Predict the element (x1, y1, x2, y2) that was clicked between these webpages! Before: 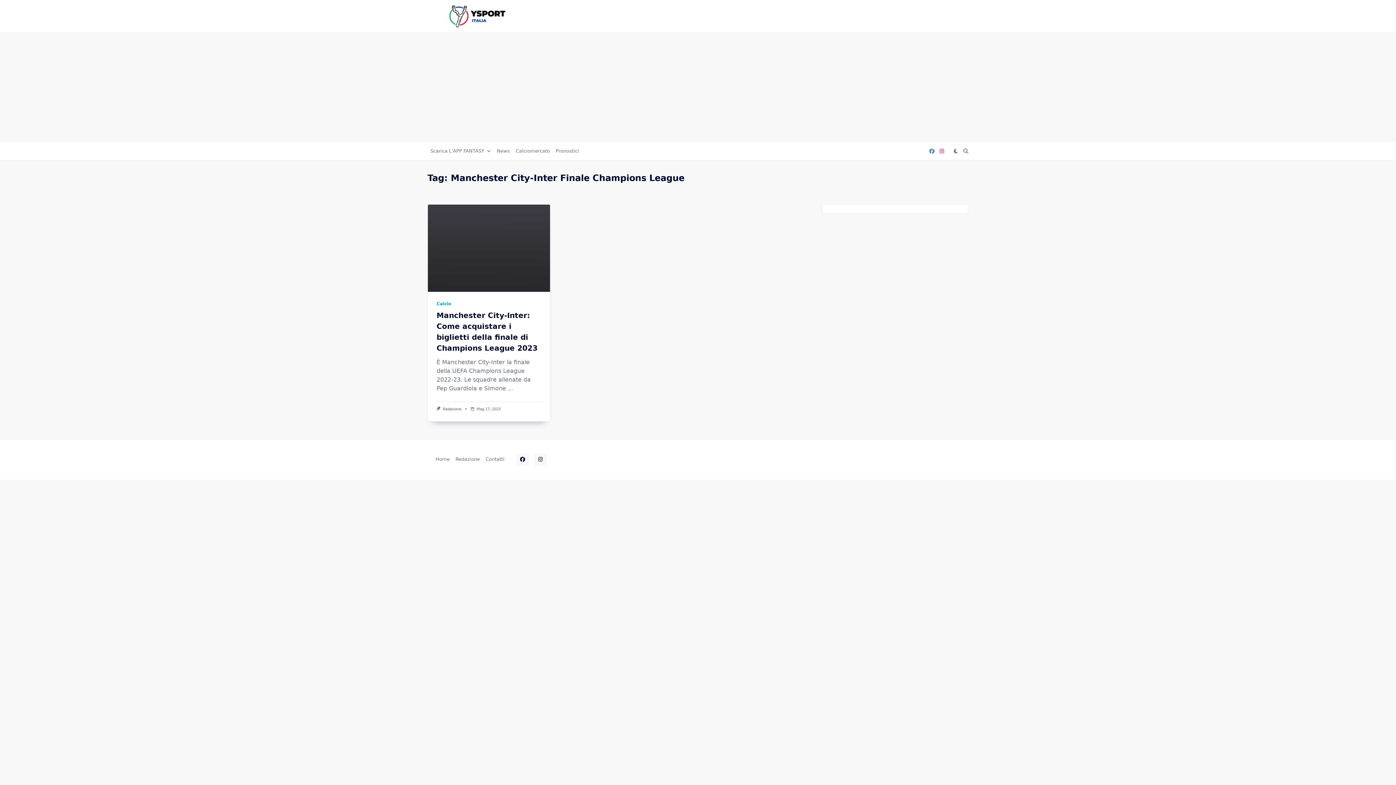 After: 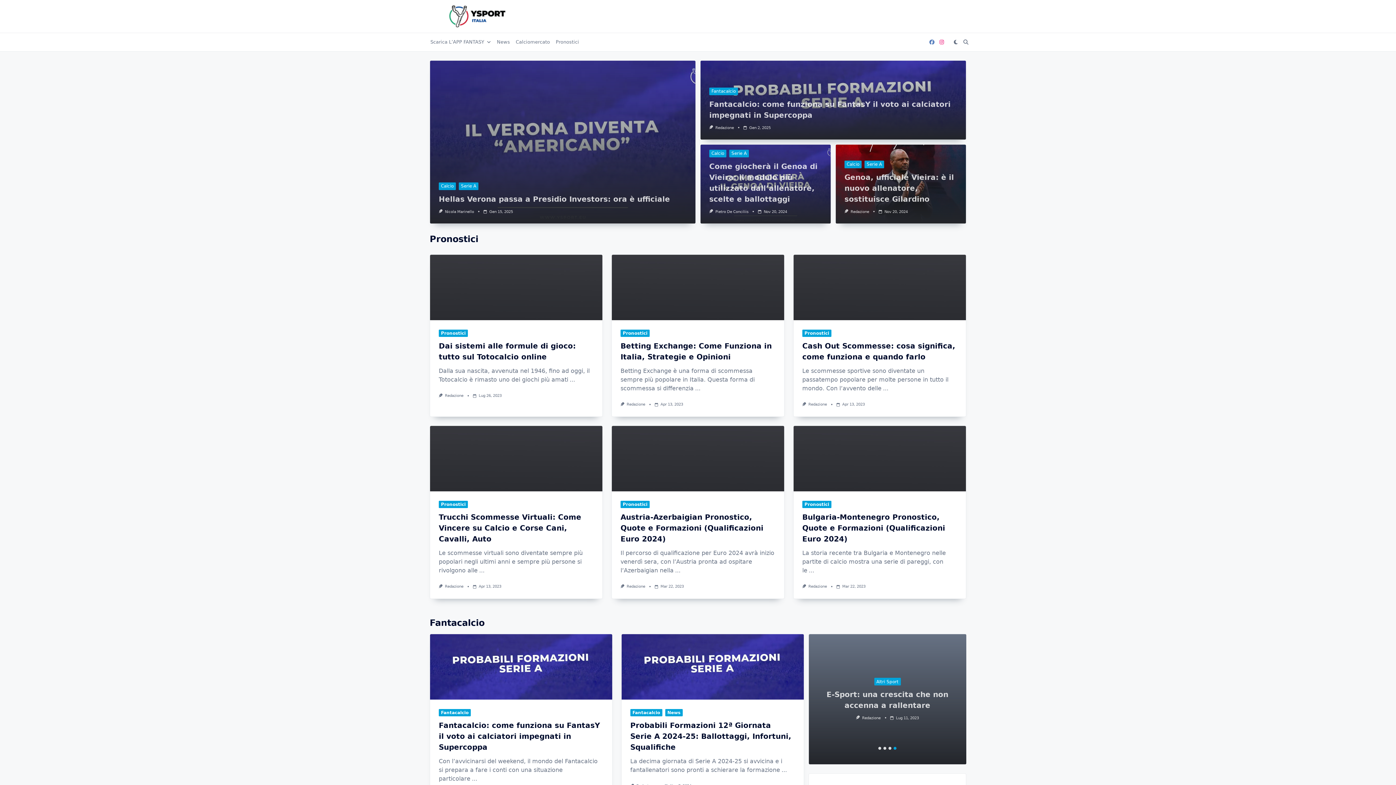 Action: label: Home bbox: (432, 456, 452, 462)